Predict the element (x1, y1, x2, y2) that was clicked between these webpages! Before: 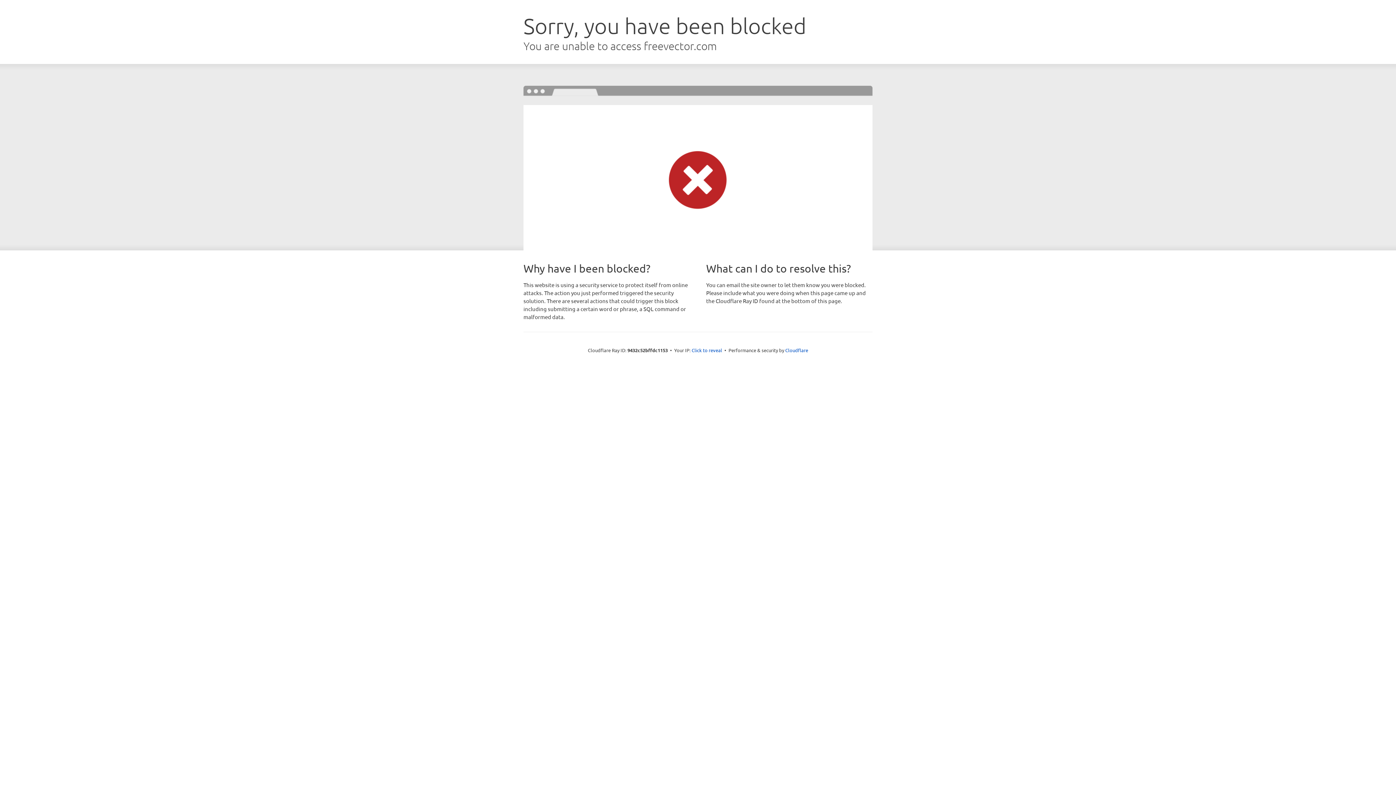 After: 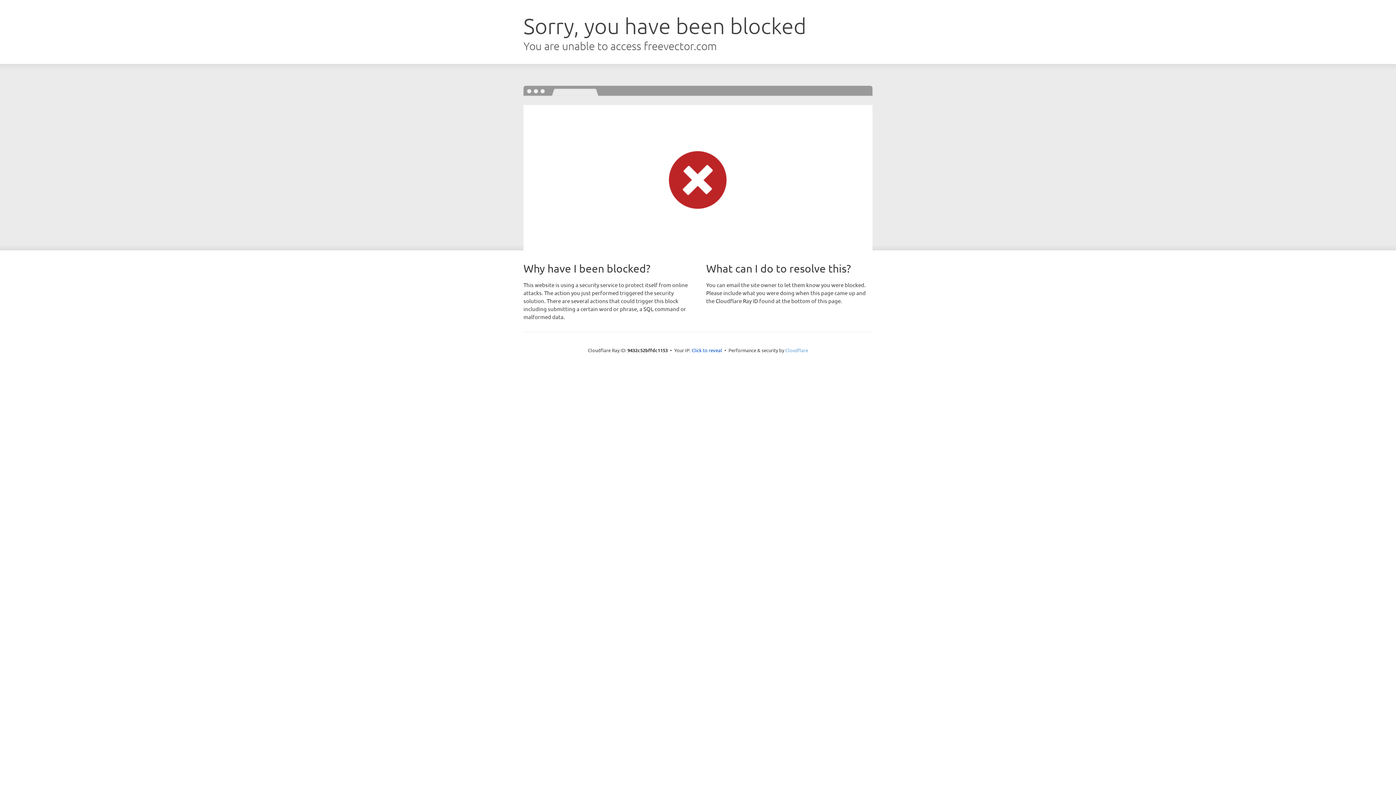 Action: bbox: (785, 347, 808, 353) label: Cloudflare